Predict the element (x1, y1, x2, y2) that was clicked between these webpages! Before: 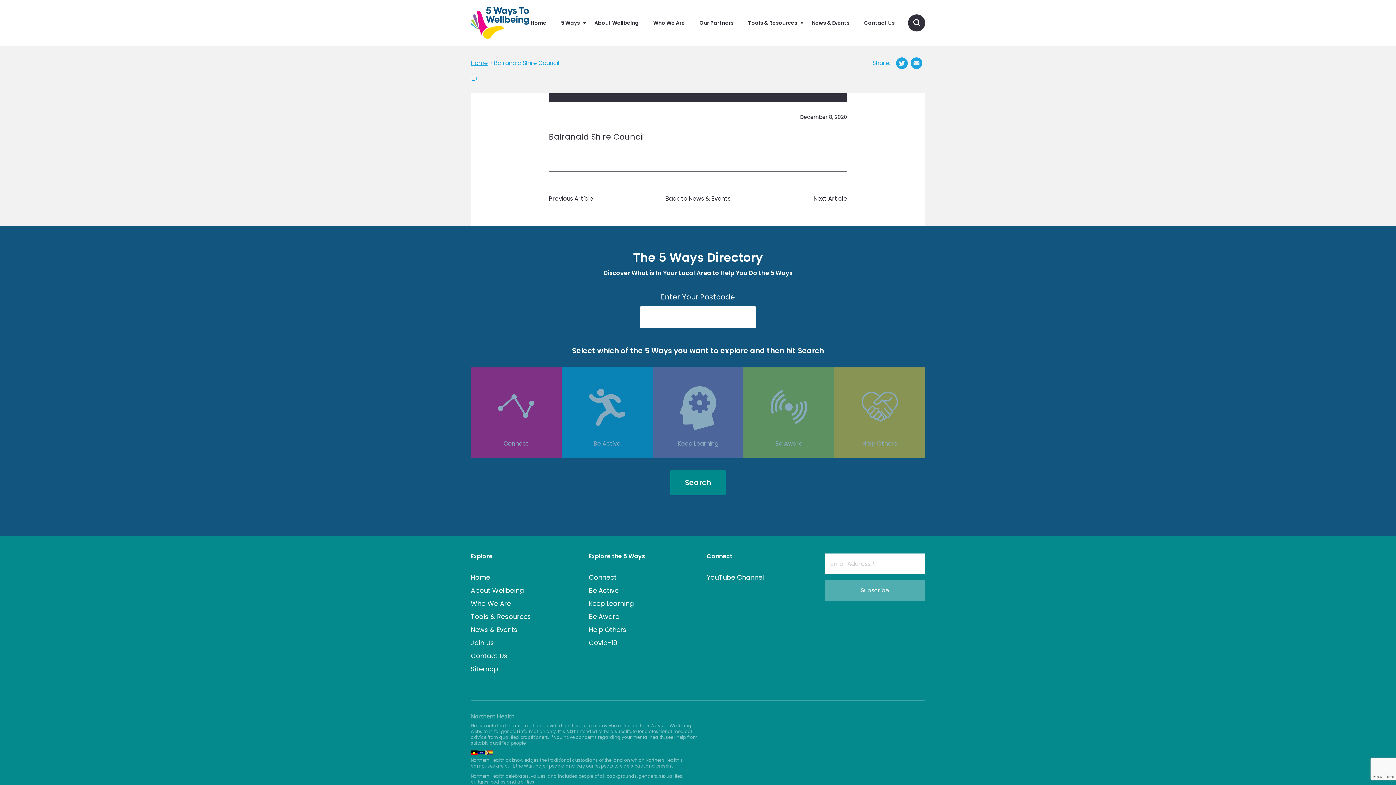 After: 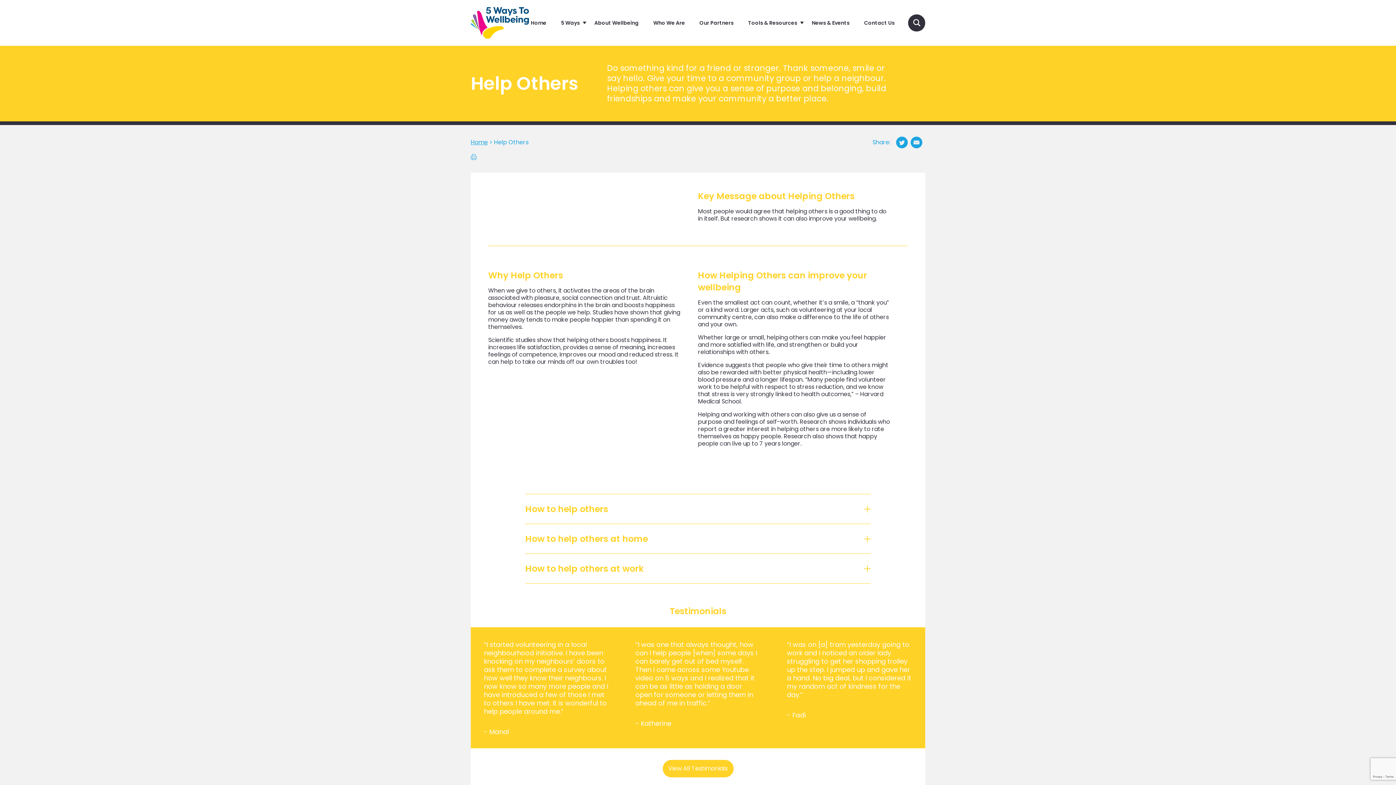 Action: label: Help Others bbox: (588, 623, 626, 636)